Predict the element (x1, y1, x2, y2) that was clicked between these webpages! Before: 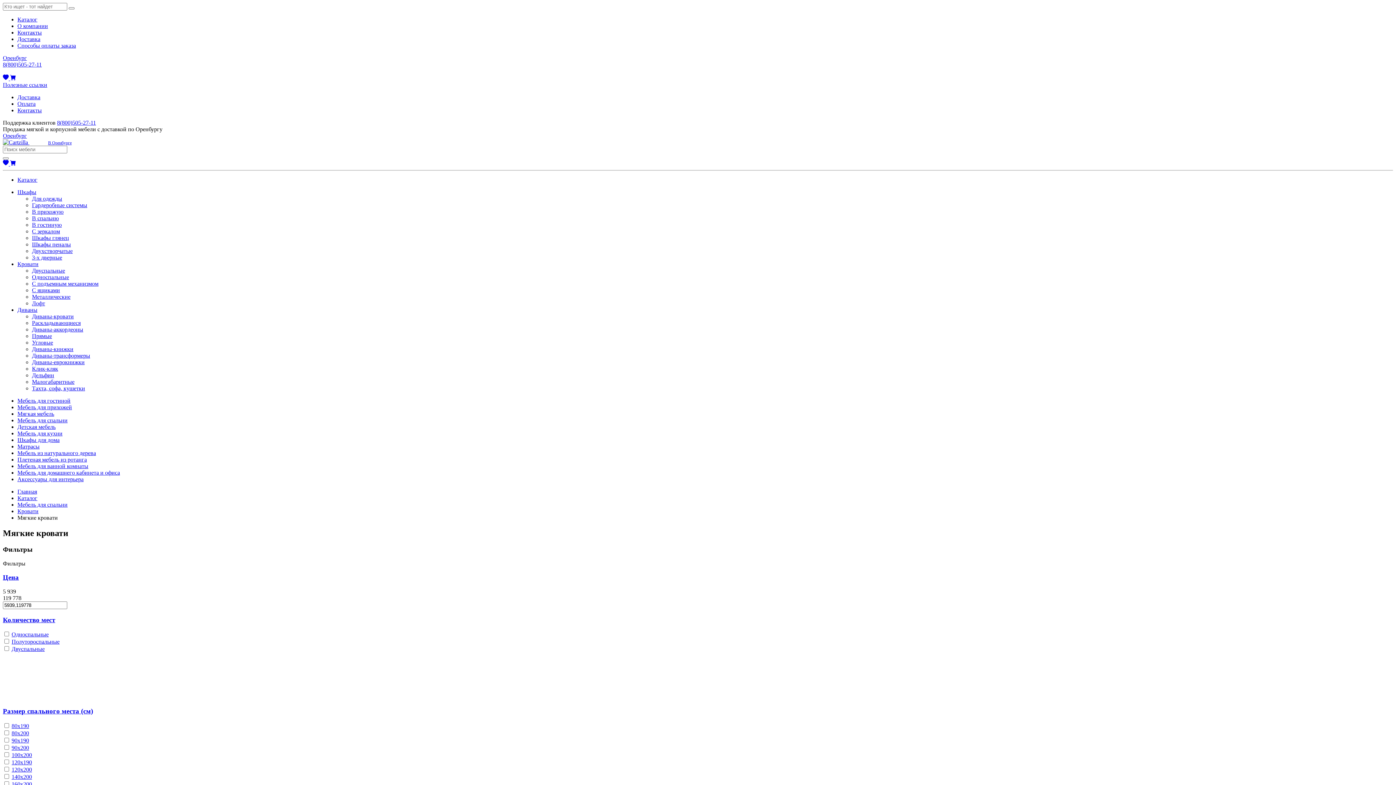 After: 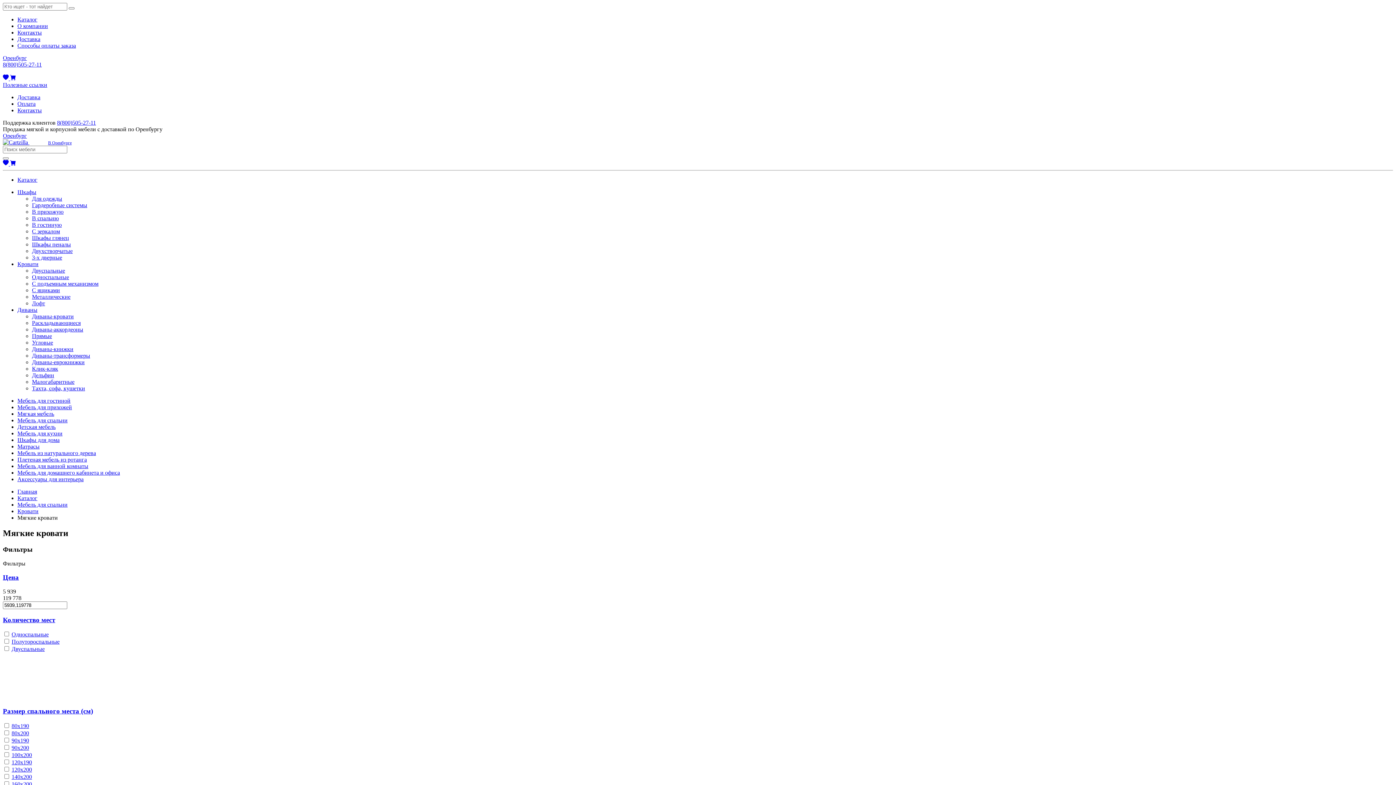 Action: bbox: (57, 119, 96, 125) label: 8(800)505-27-11